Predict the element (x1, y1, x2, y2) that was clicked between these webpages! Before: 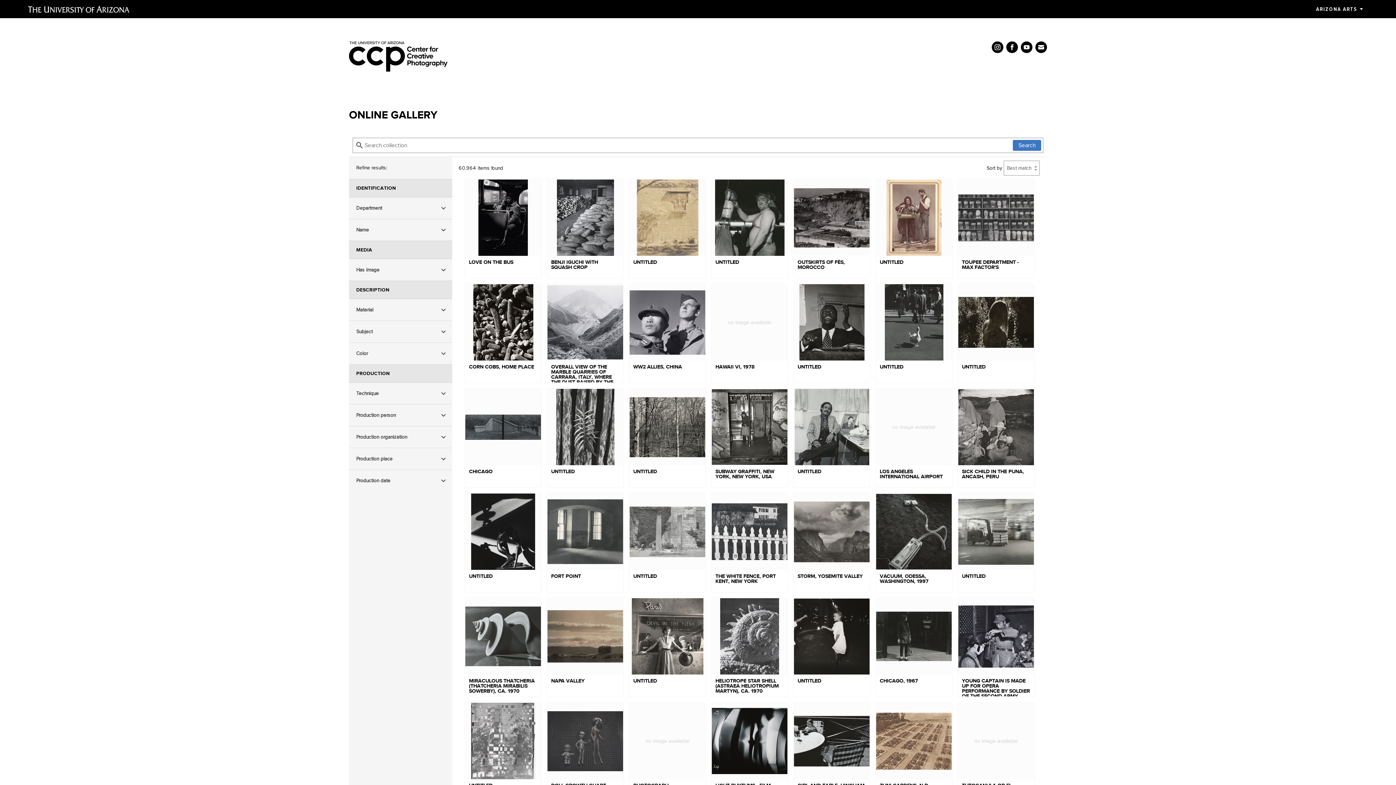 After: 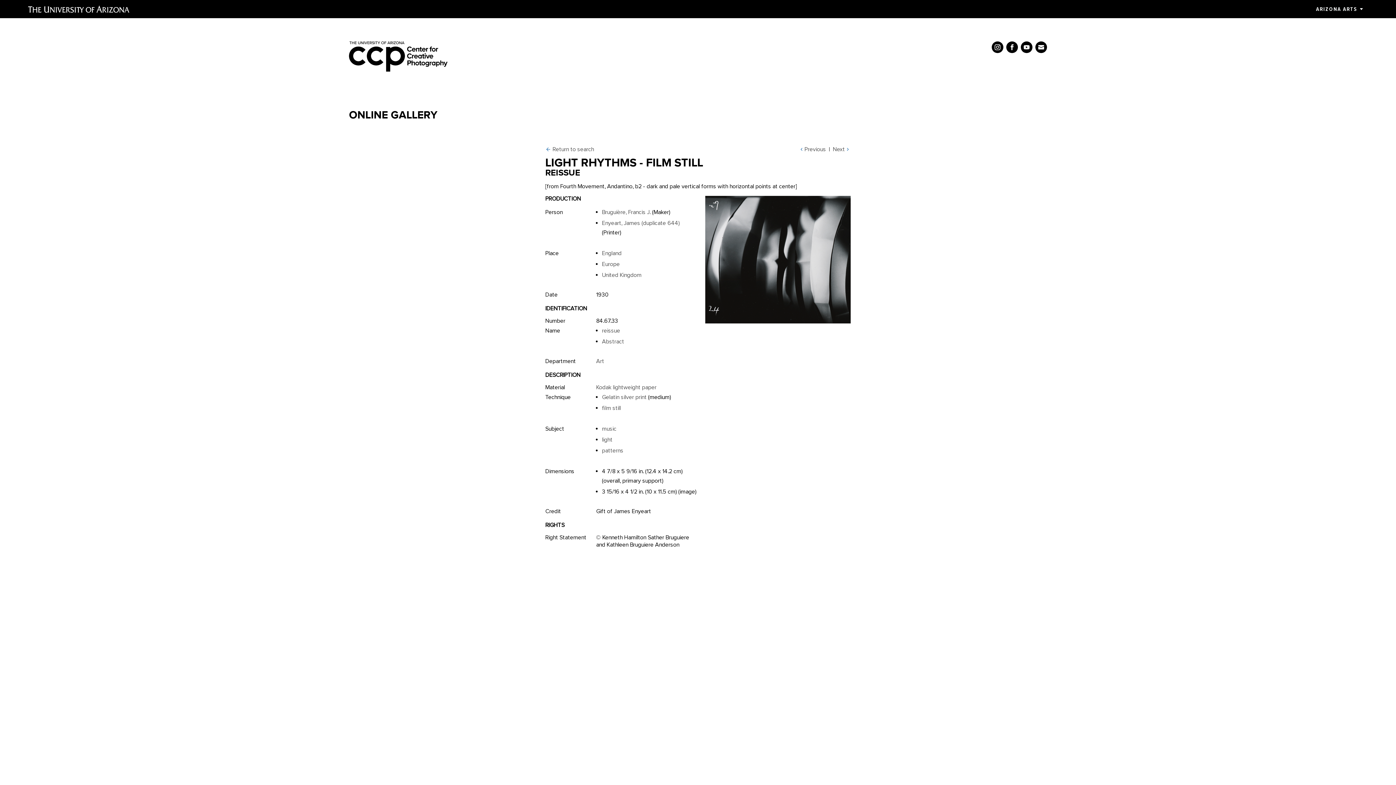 Action: label: LIGHT RHYTHMS - FILM STILL bbox: (711, 703, 788, 801)